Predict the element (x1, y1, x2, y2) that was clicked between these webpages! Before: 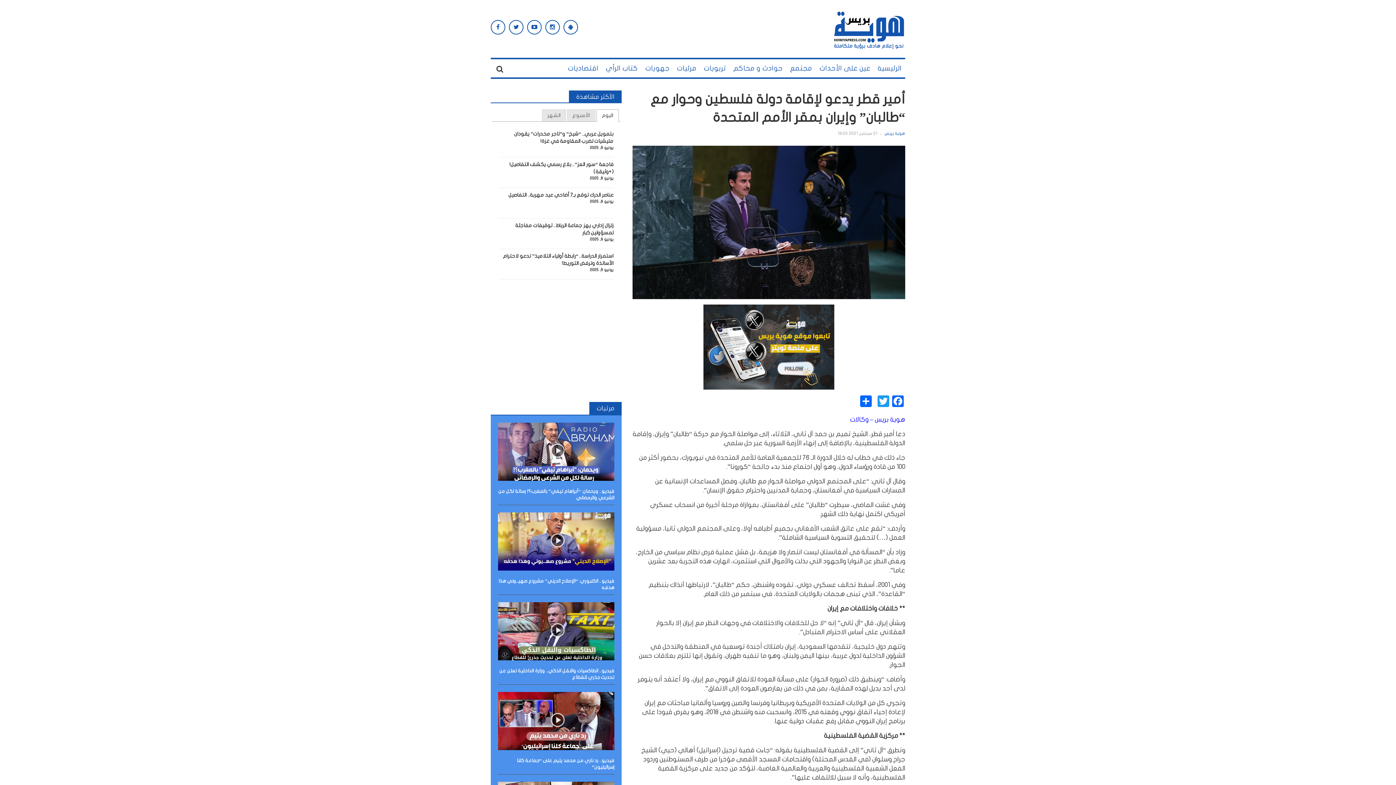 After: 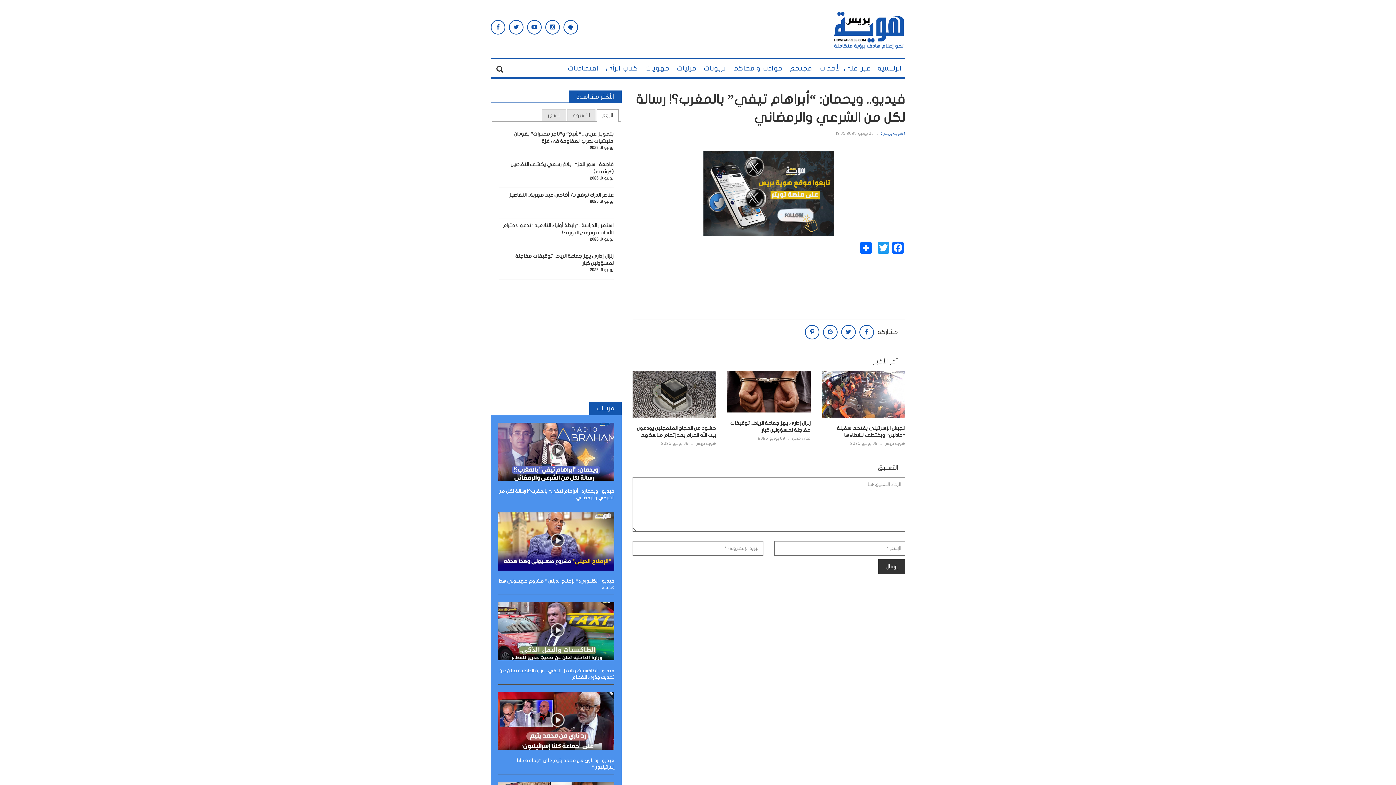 Action: bbox: (498, 422, 614, 480)